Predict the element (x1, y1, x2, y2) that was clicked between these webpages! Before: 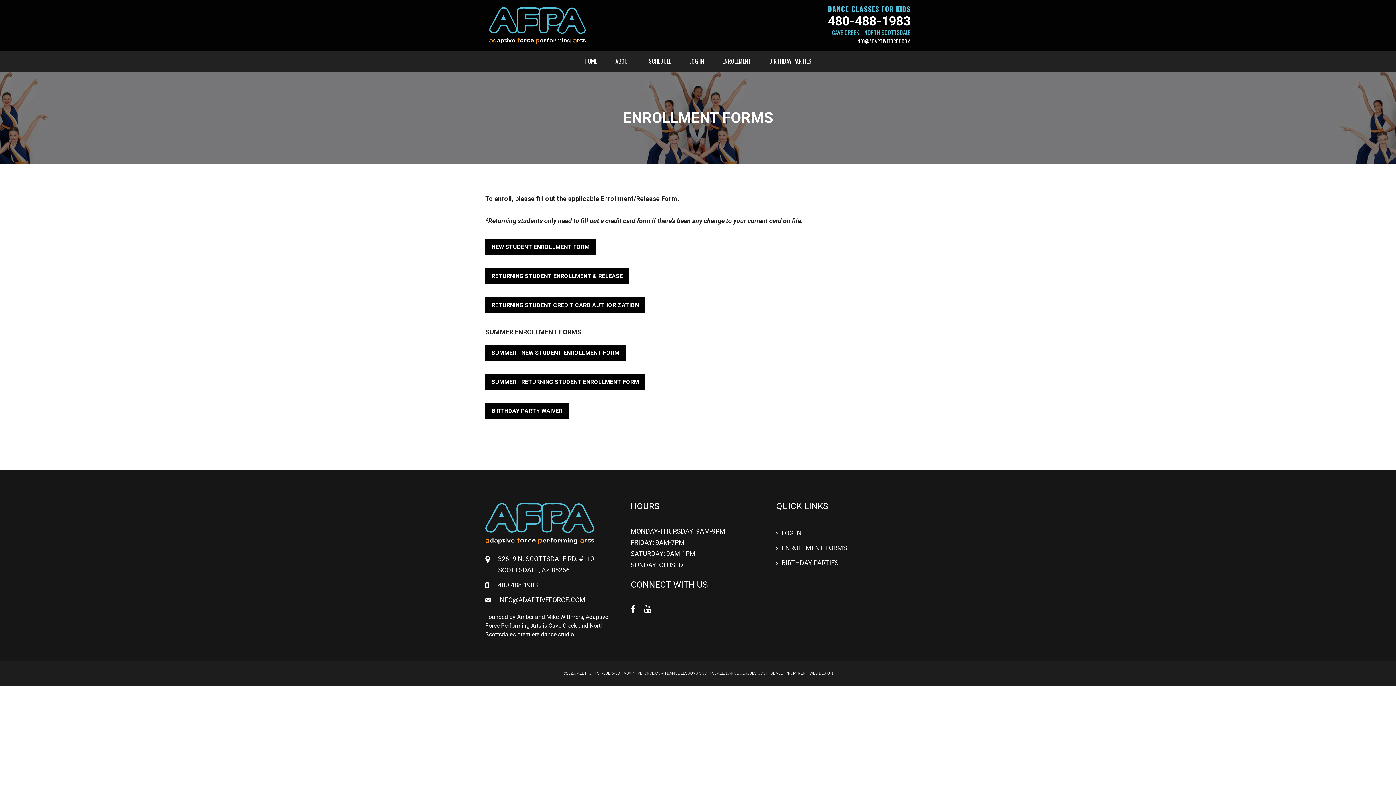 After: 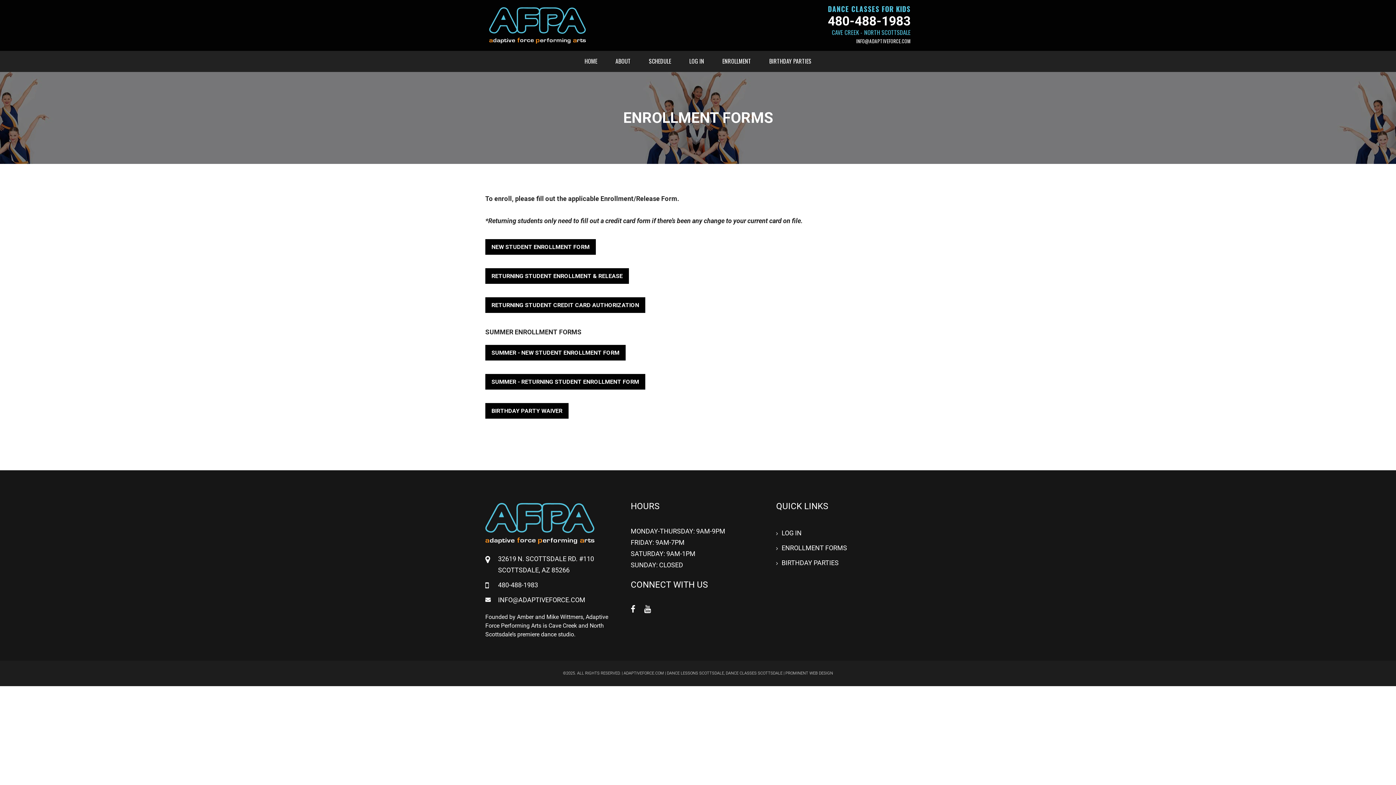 Action: bbox: (776, 544, 847, 552) label: ENROLLMENT FORMS